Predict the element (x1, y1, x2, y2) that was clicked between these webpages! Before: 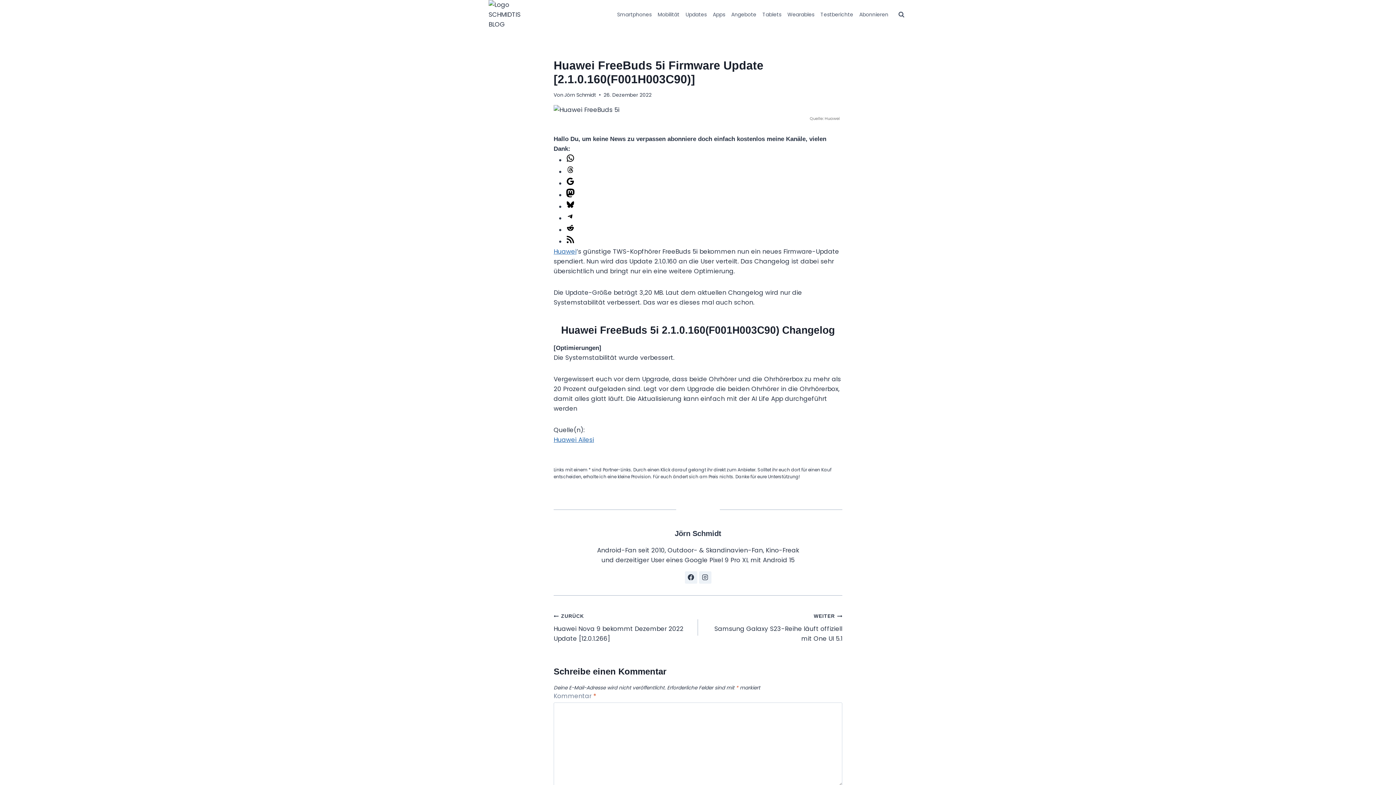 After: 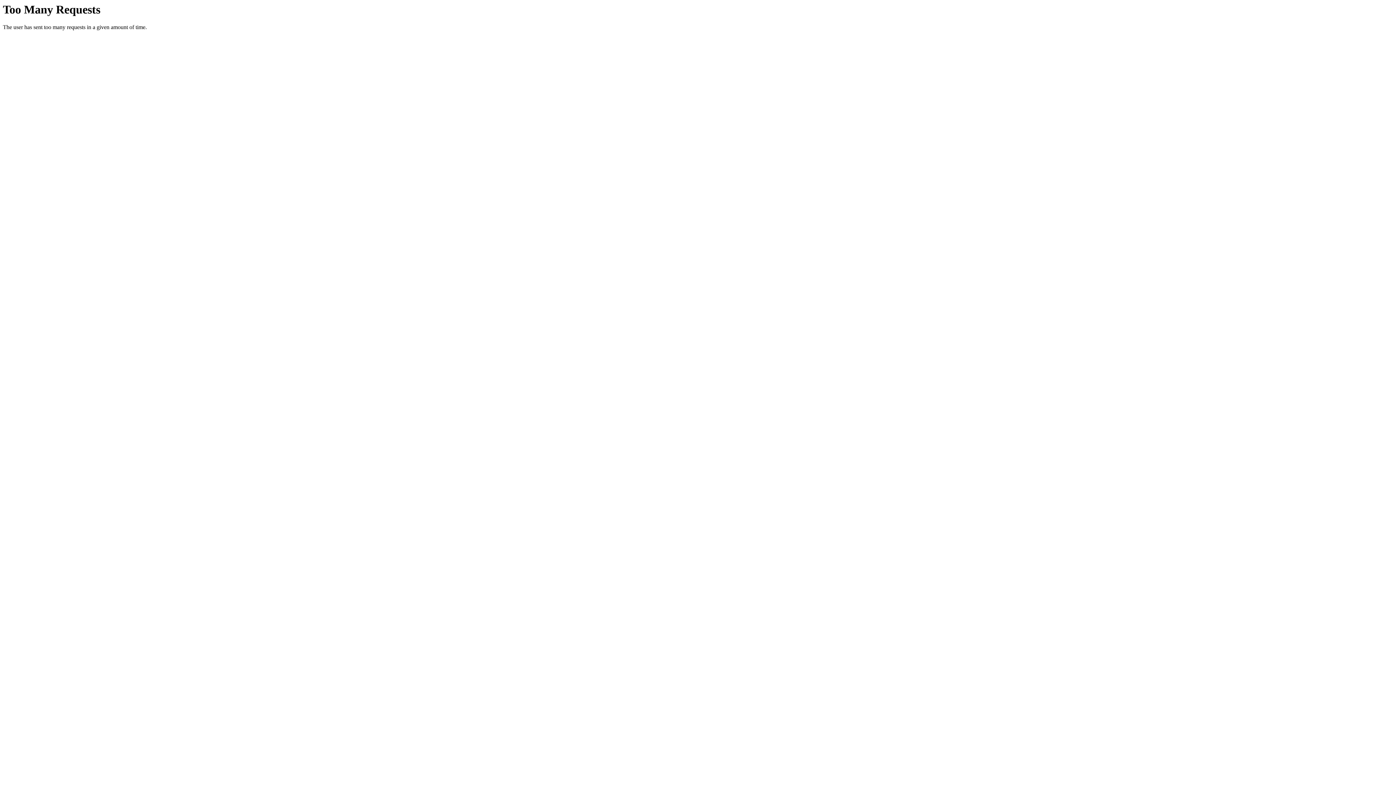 Action: bbox: (566, 237, 574, 246) label: RSS Feed